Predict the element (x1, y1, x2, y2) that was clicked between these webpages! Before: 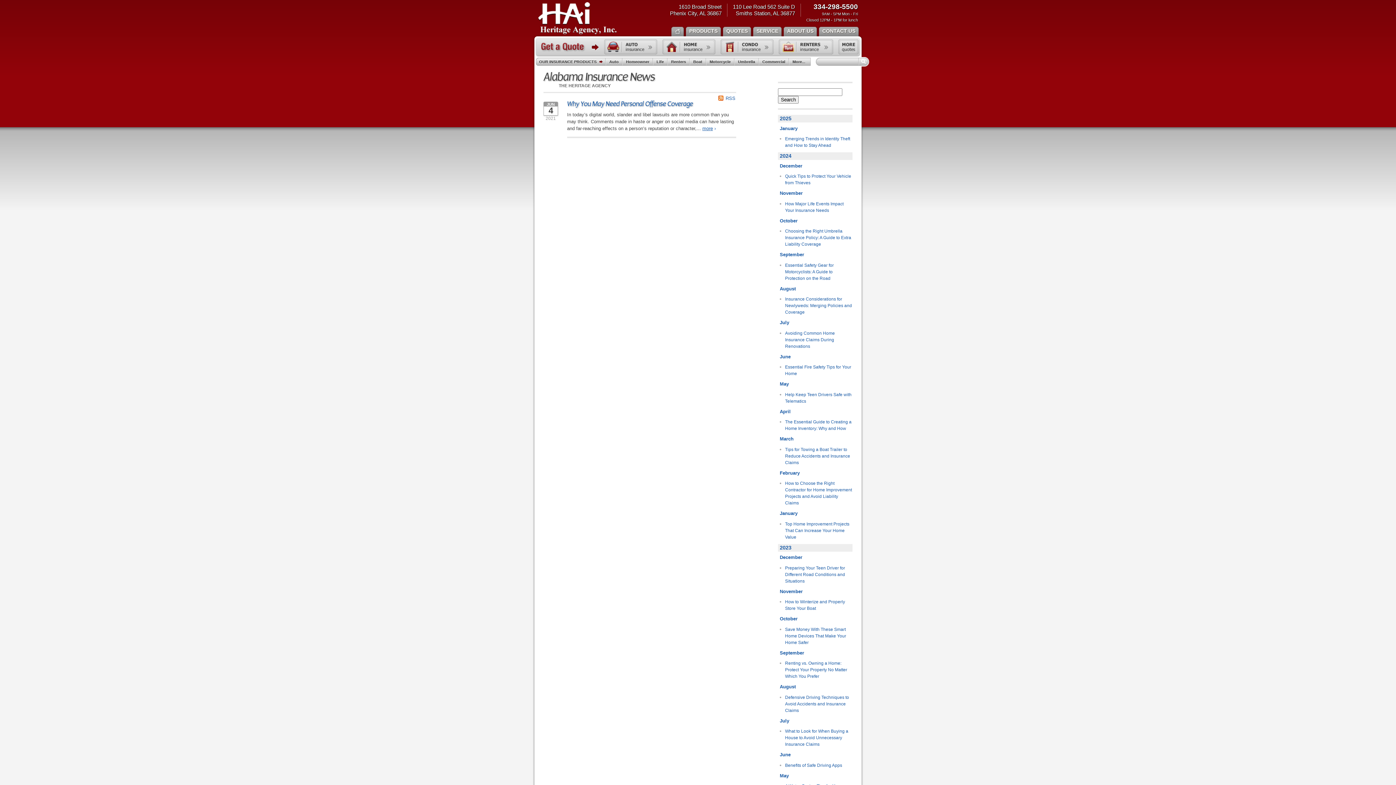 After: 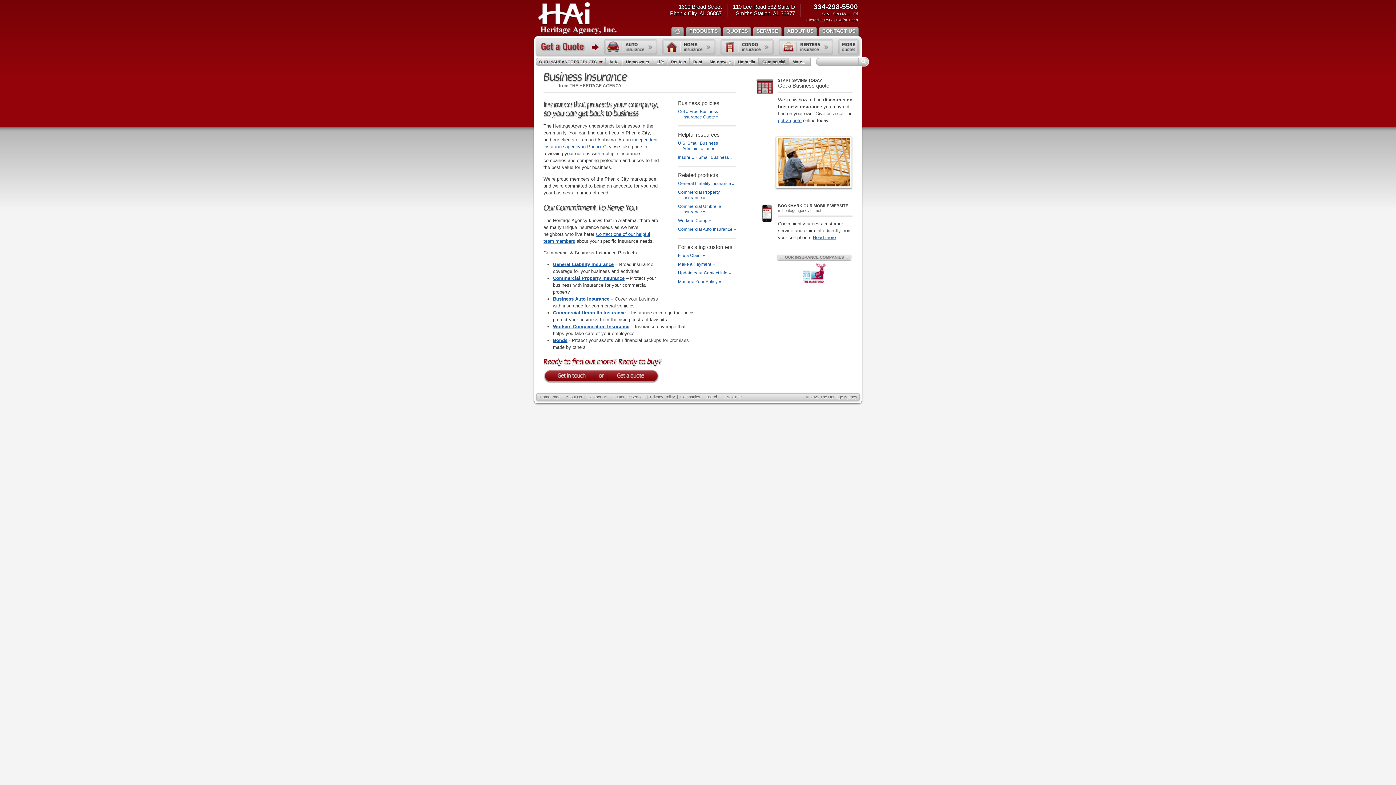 Action: label: Commercial bbox: (758, 57, 789, 67)